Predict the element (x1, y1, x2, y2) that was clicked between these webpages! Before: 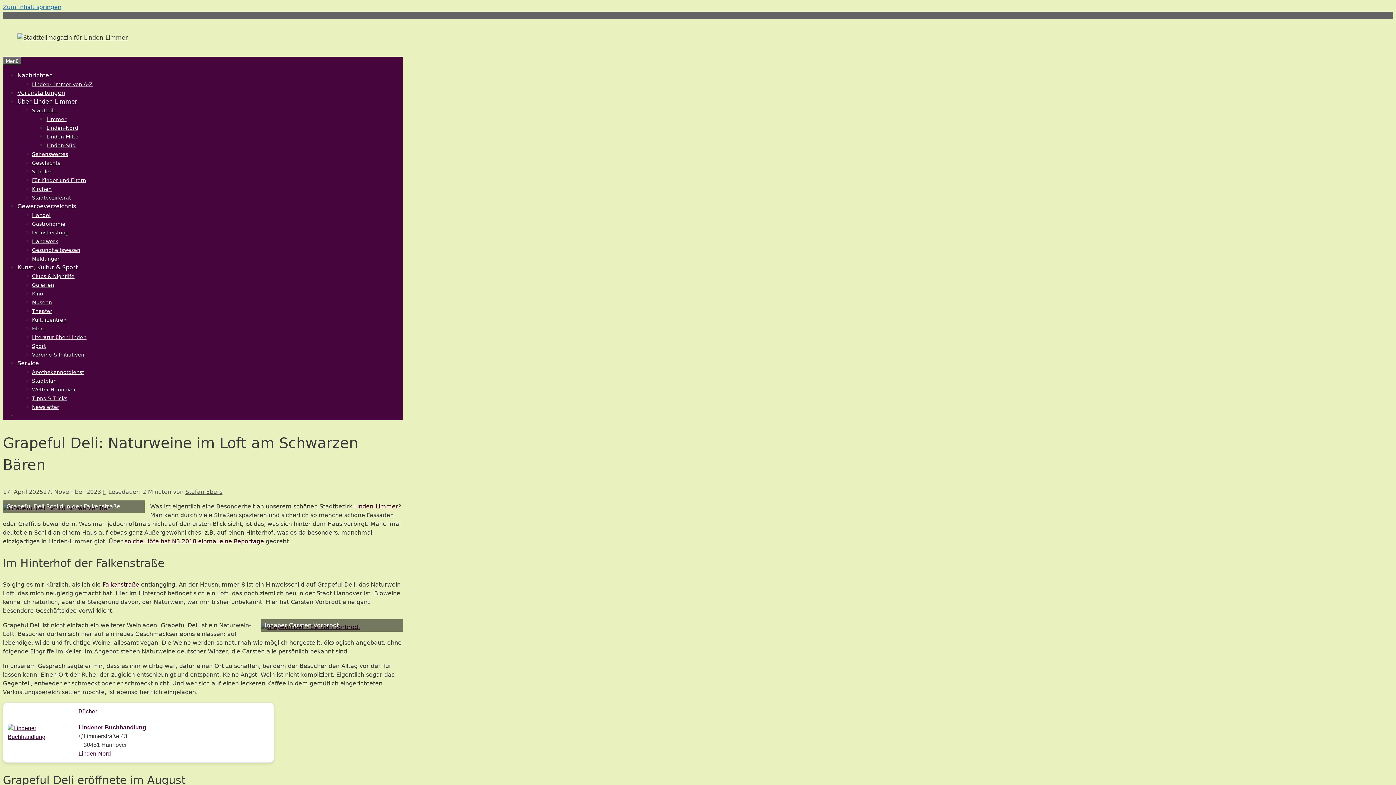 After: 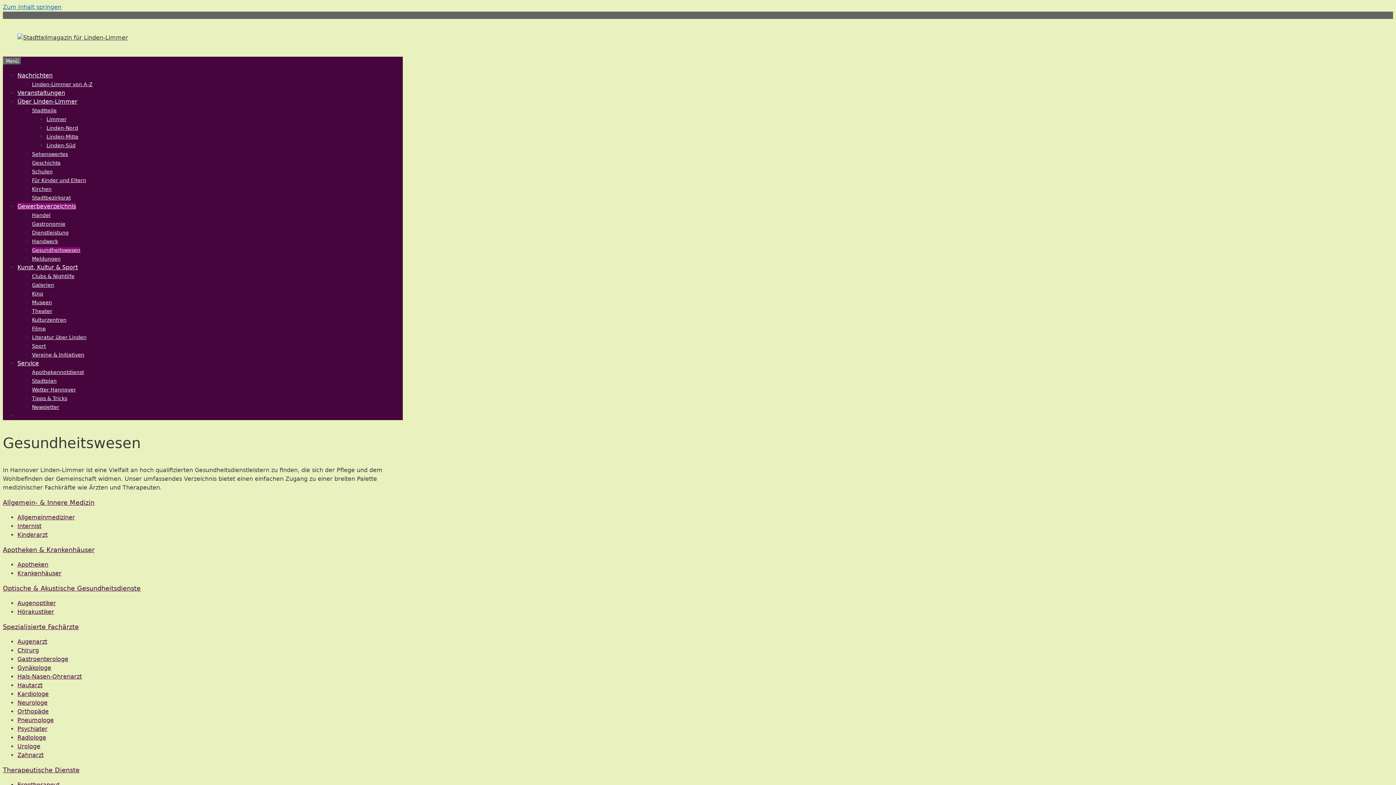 Action: label: Gesundheitswesen bbox: (32, 247, 80, 253)